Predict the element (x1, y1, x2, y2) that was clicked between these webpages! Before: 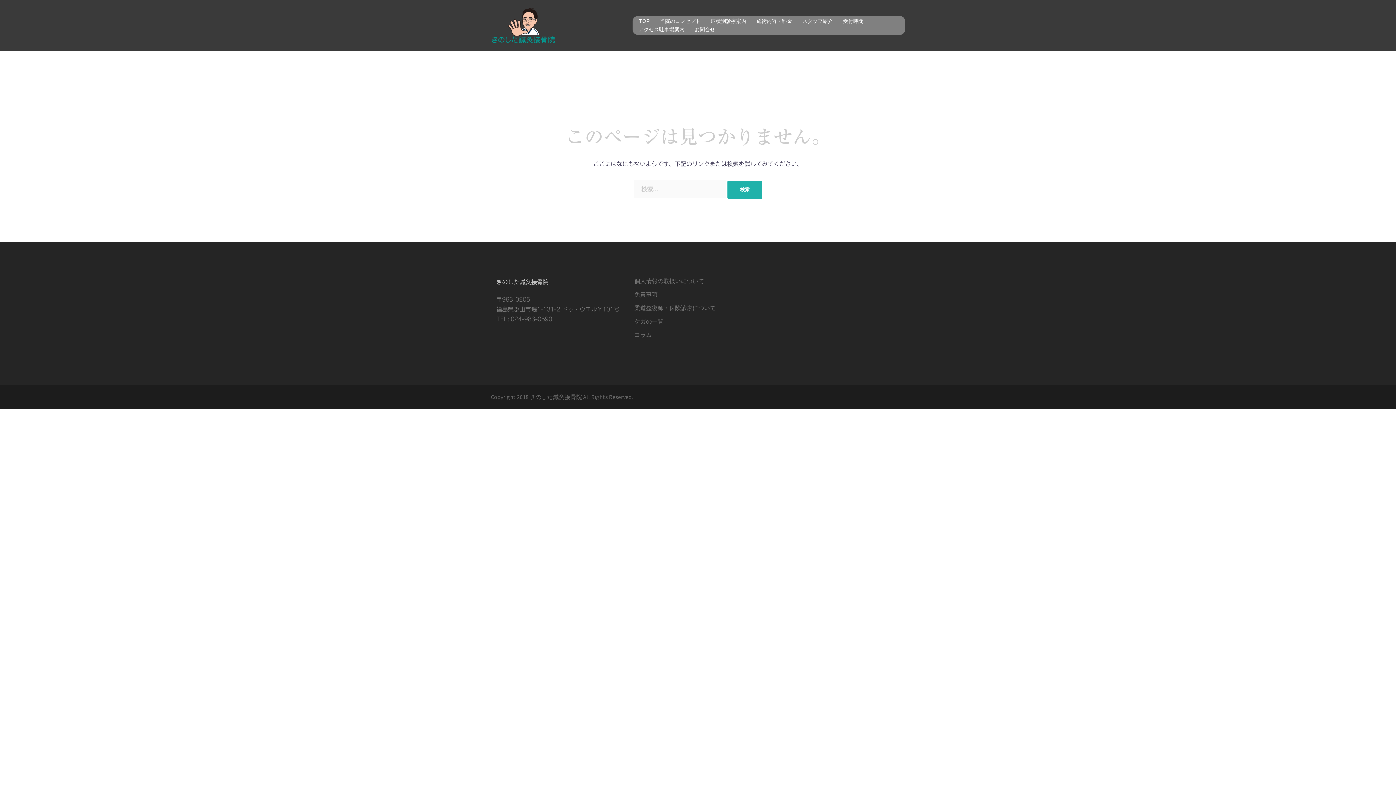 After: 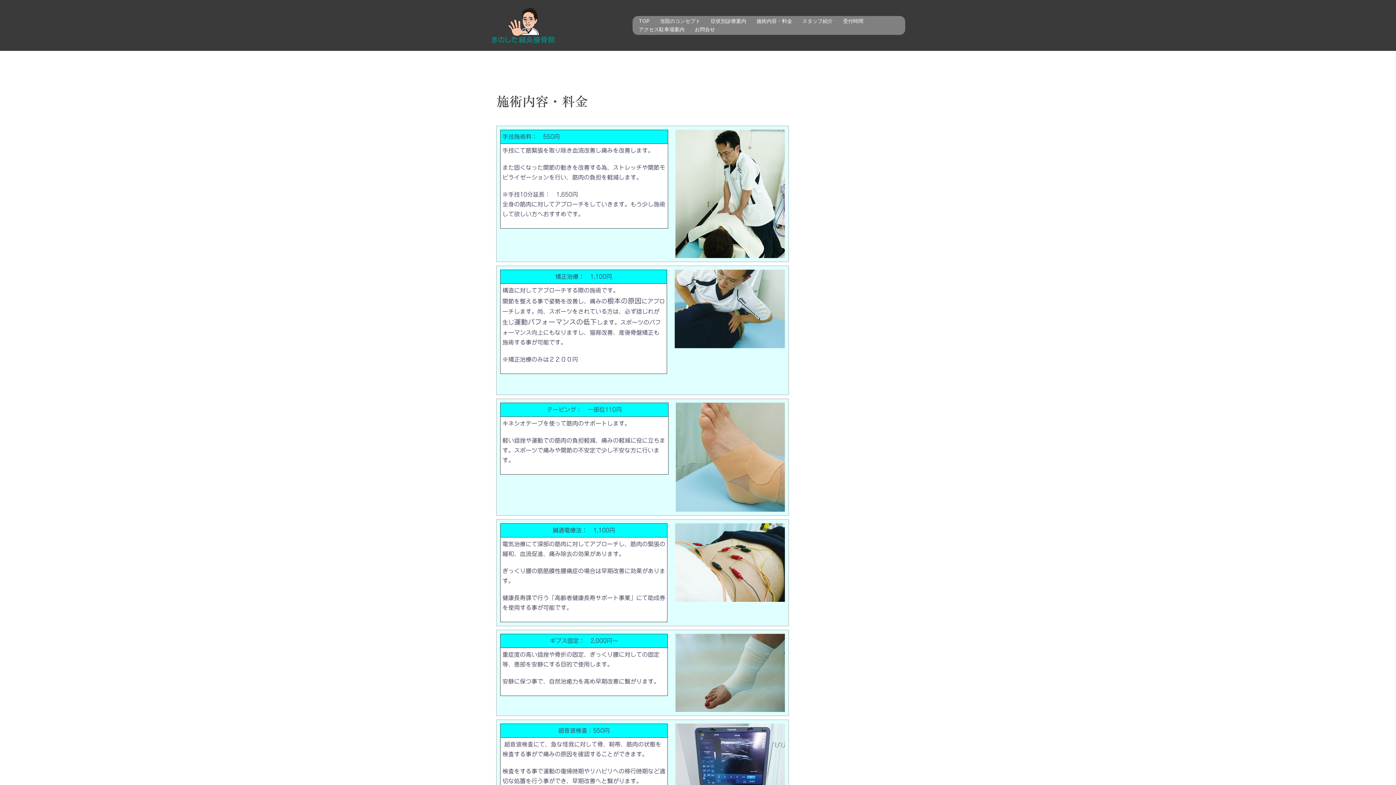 Action: bbox: (756, 17, 792, 25) label: 施術内容・料金